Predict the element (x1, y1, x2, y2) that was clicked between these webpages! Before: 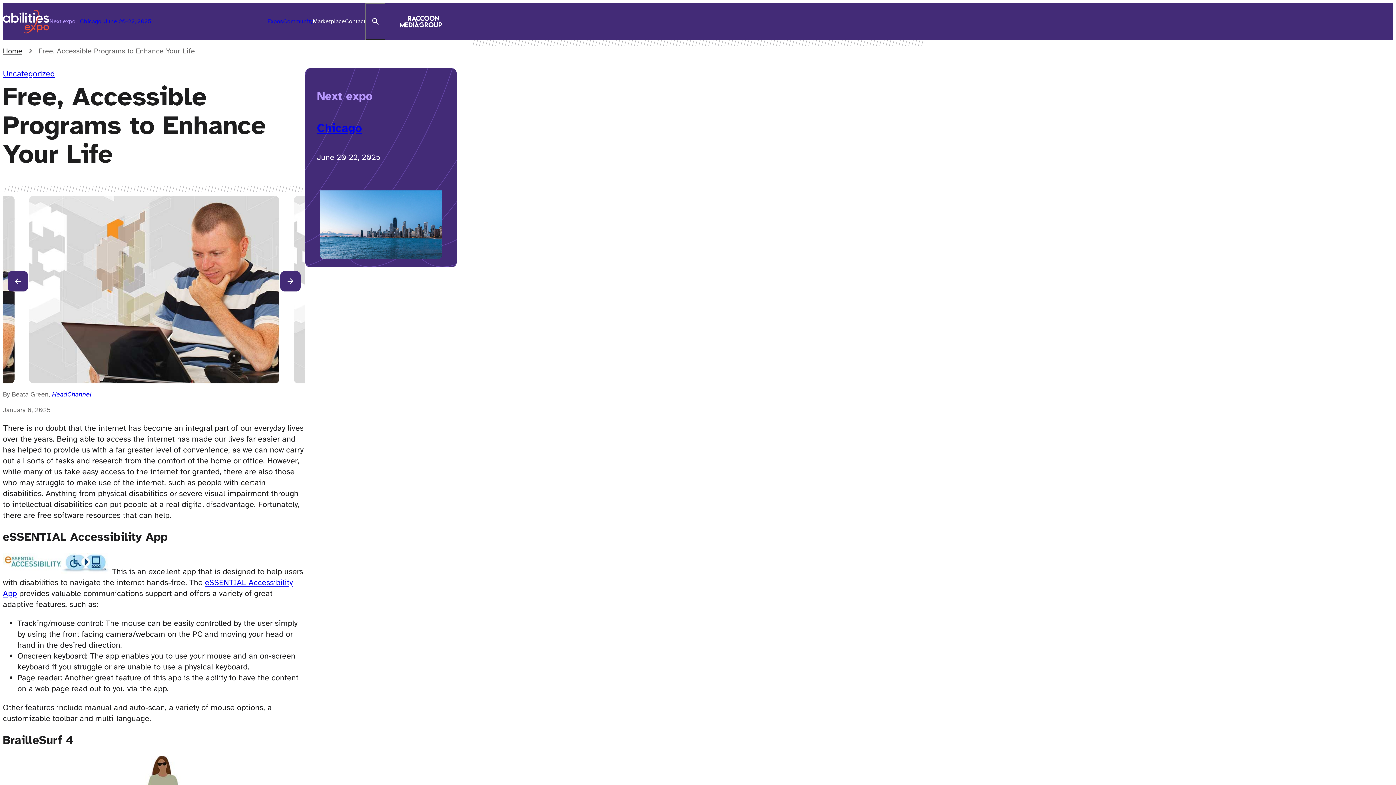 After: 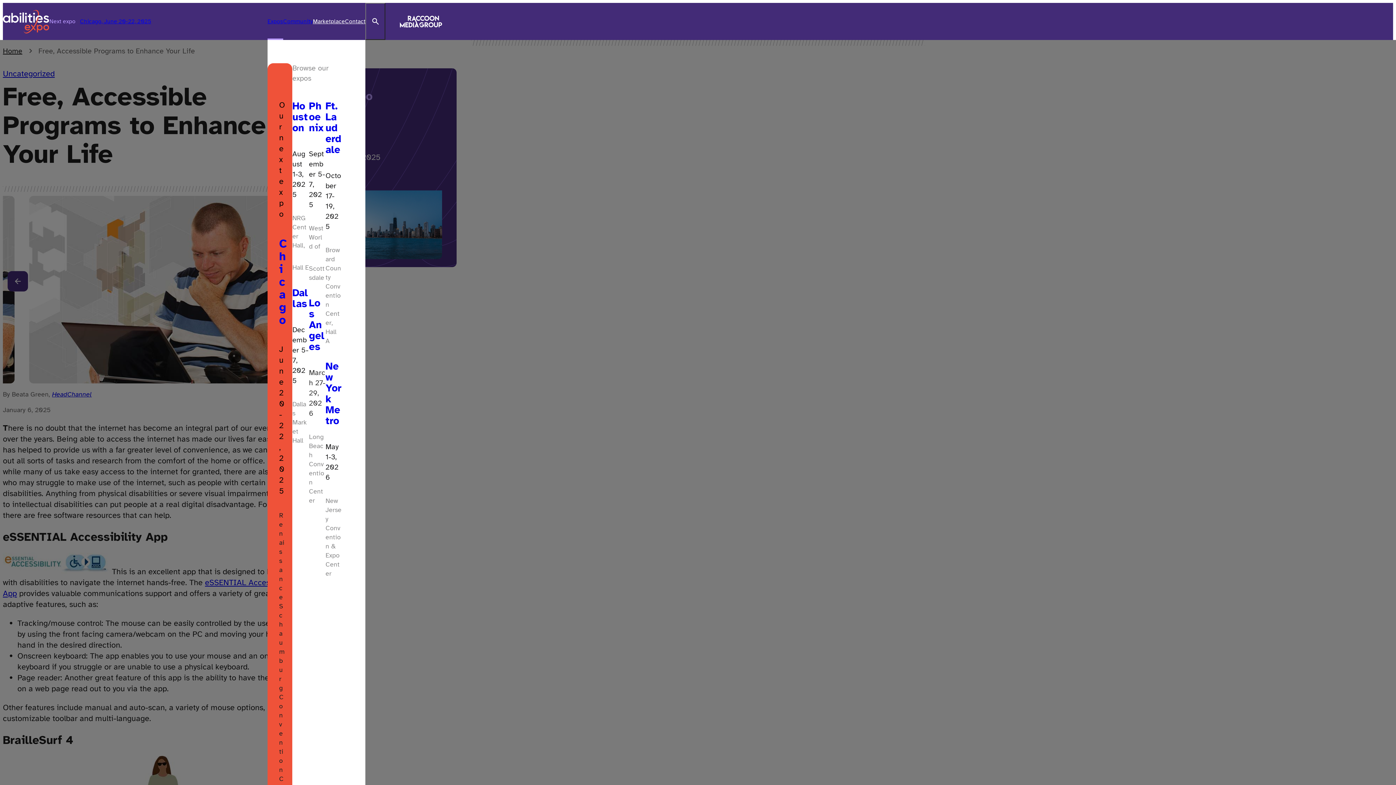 Action: bbox: (267, 2, 283, 40) label: Expos